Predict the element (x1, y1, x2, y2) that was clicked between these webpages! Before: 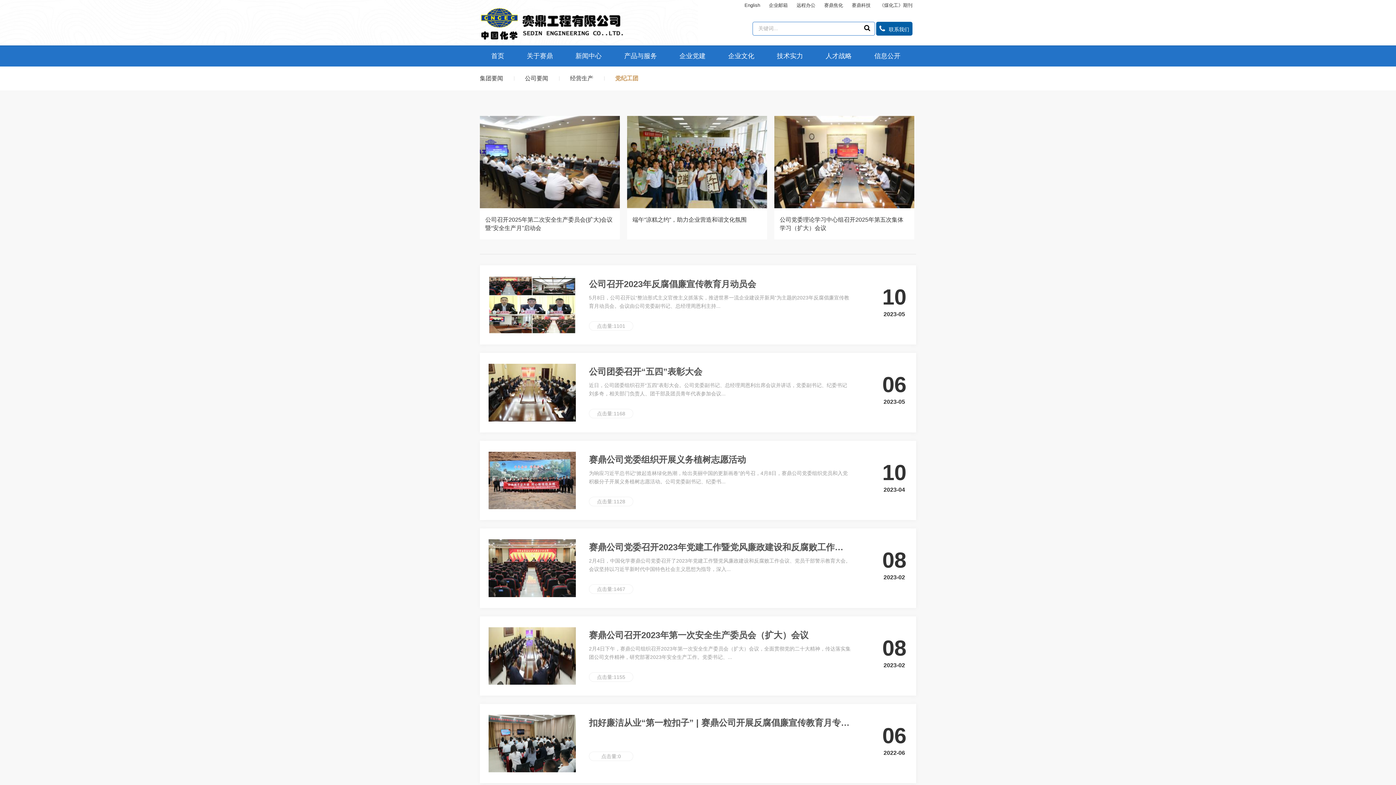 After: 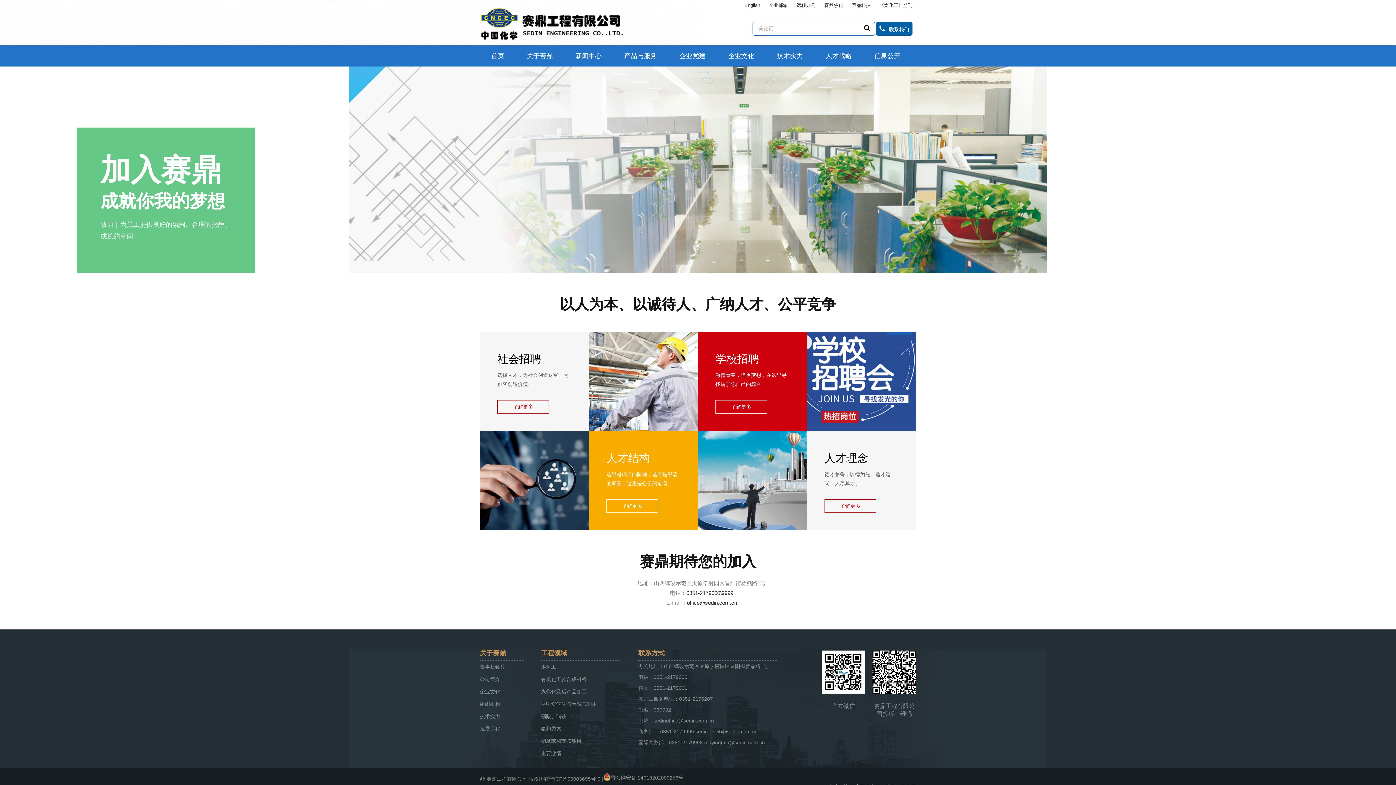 Action: label: 人才战略 bbox: (818, 45, 859, 66)